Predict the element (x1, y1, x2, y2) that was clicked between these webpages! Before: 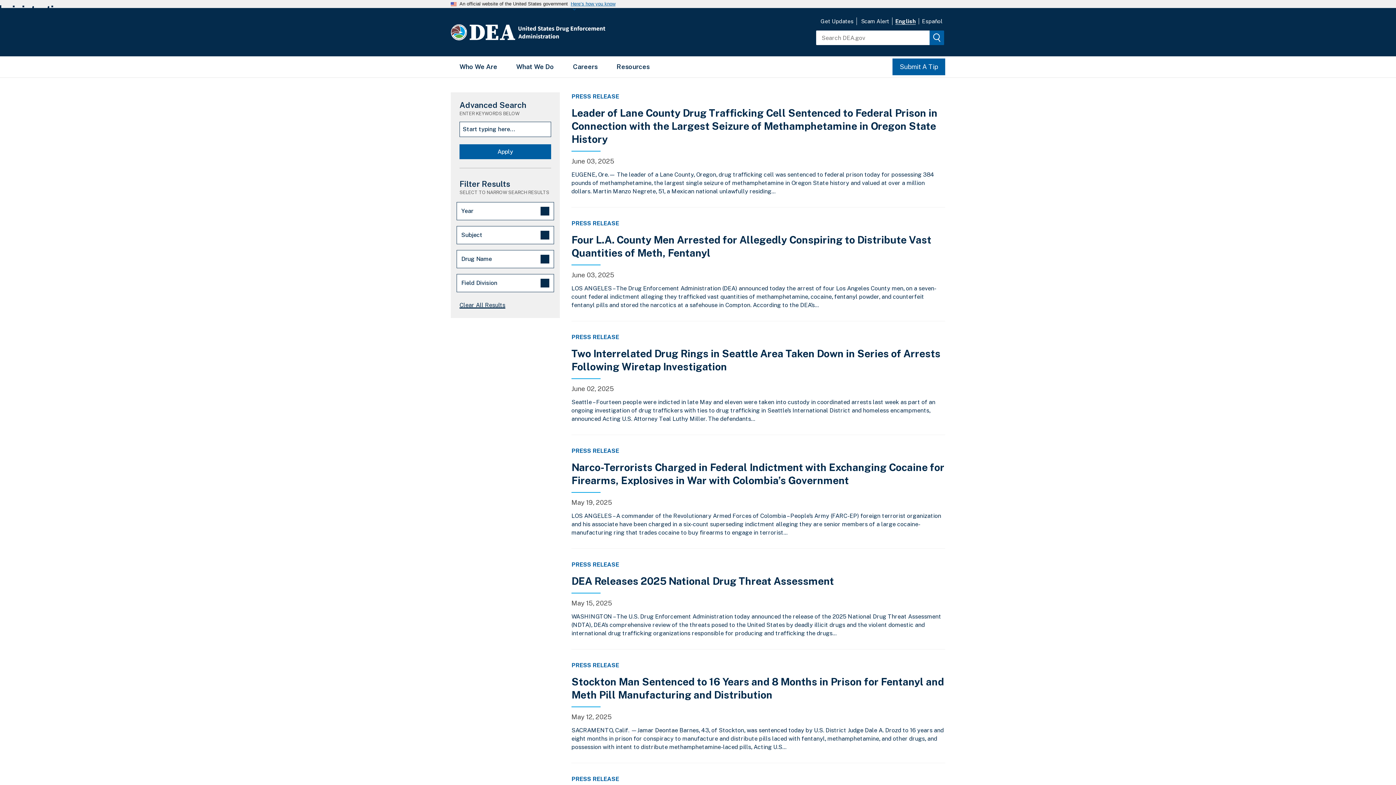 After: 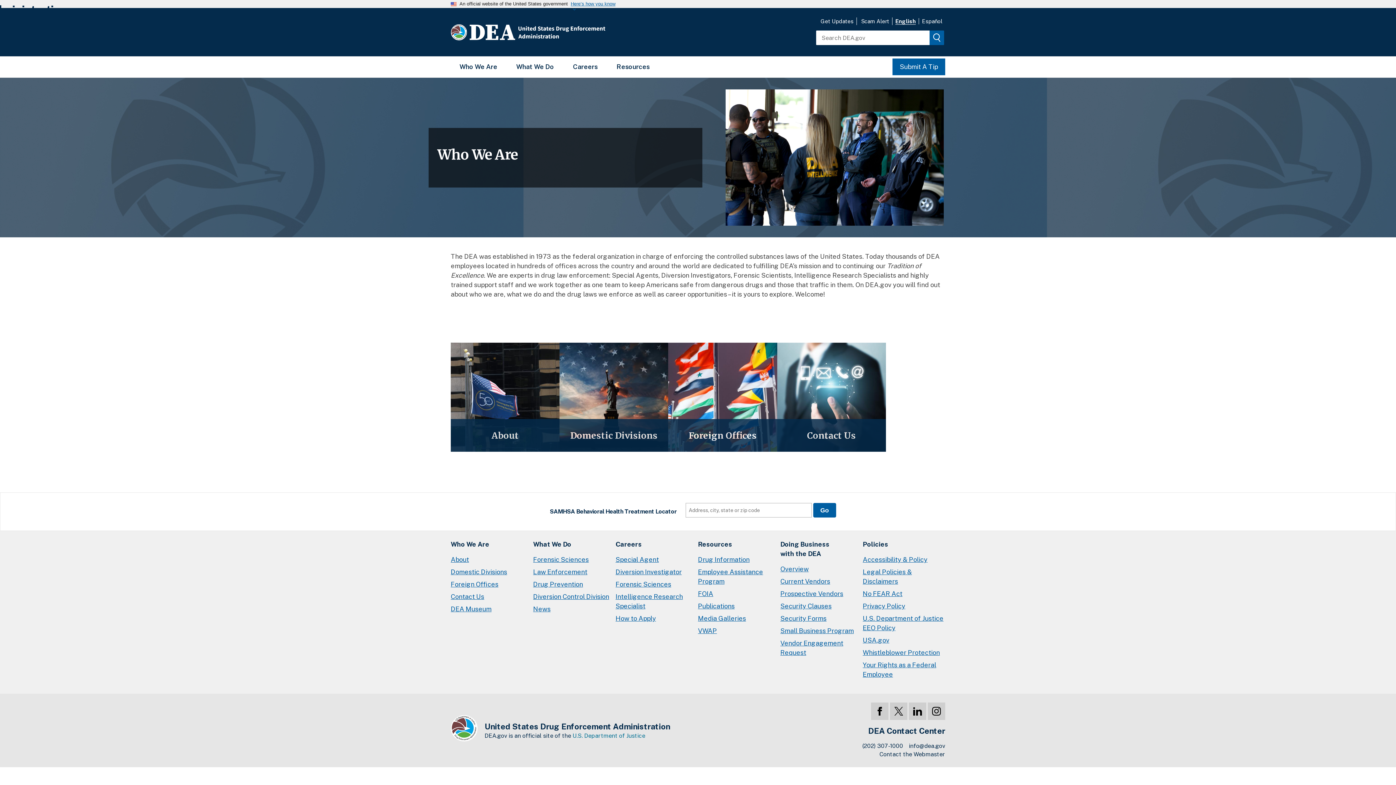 Action: bbox: (459, 62, 497, 70) label: Who We Are